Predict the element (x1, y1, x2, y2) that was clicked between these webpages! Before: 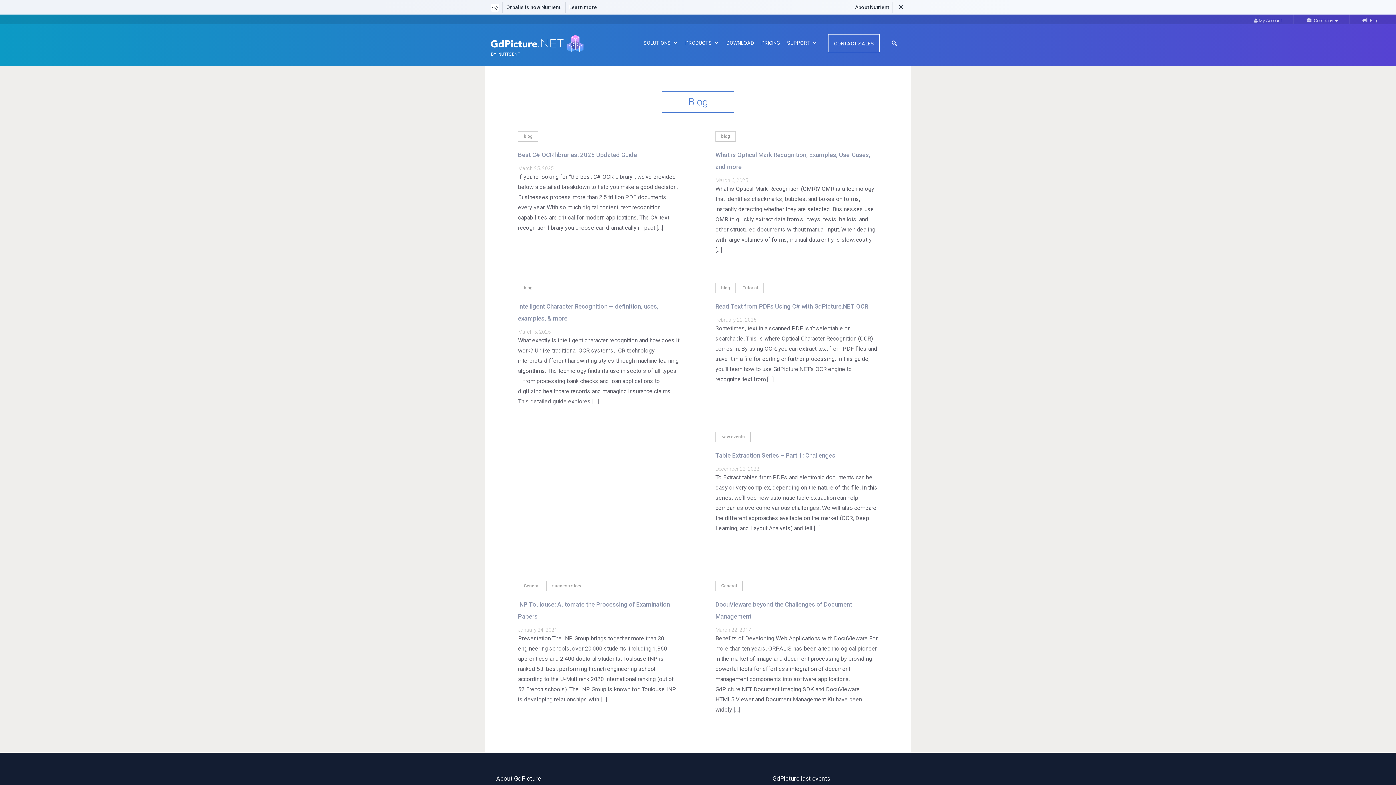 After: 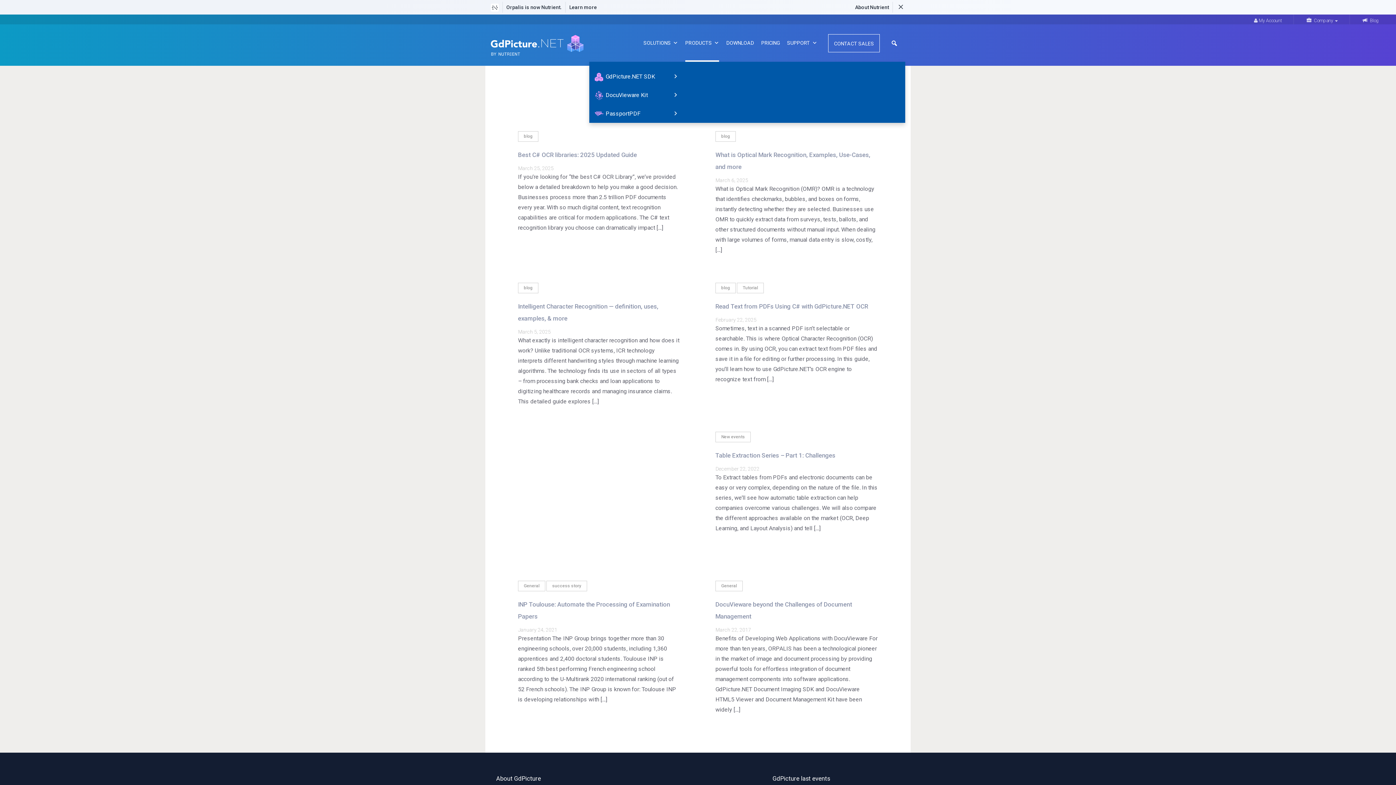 Action: bbox: (685, 24, 719, 61) label: PRODUCTS